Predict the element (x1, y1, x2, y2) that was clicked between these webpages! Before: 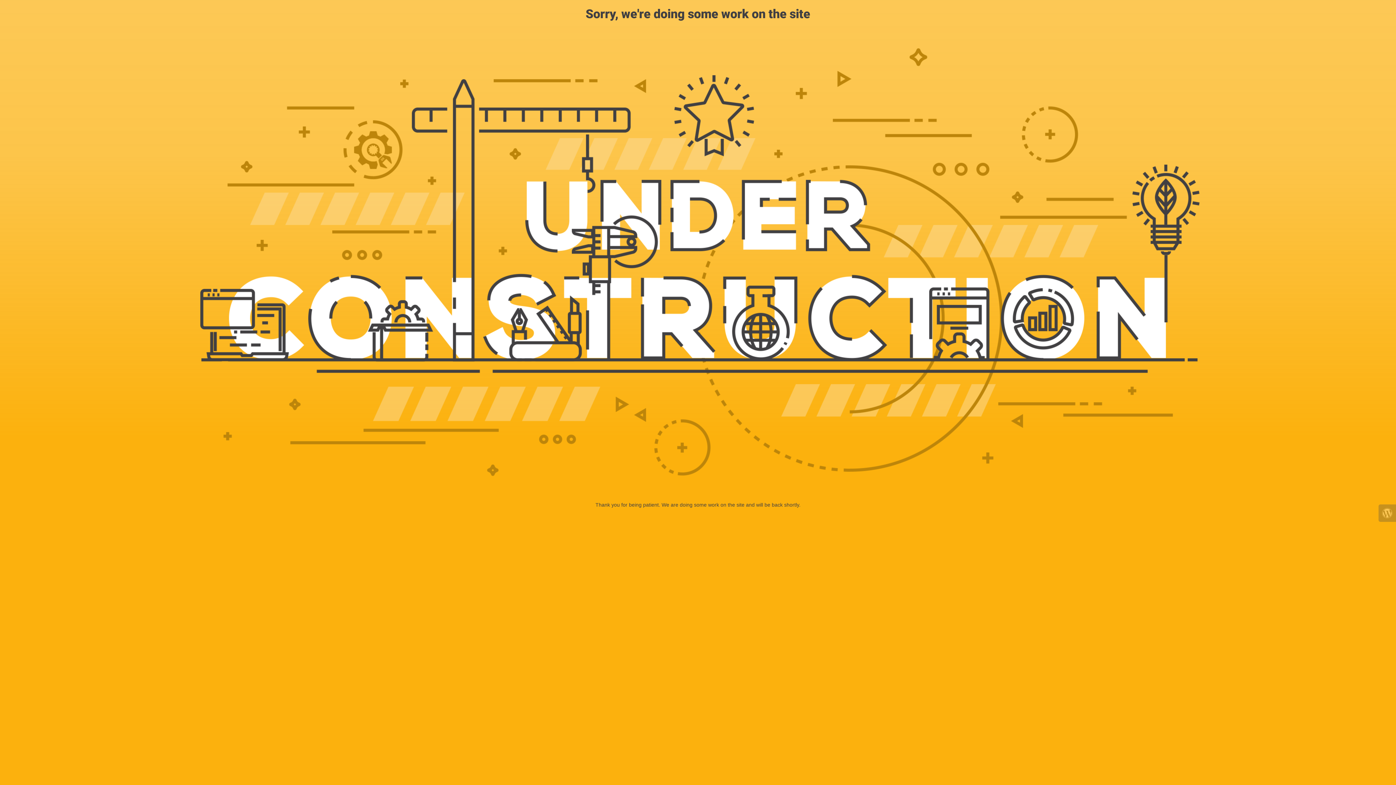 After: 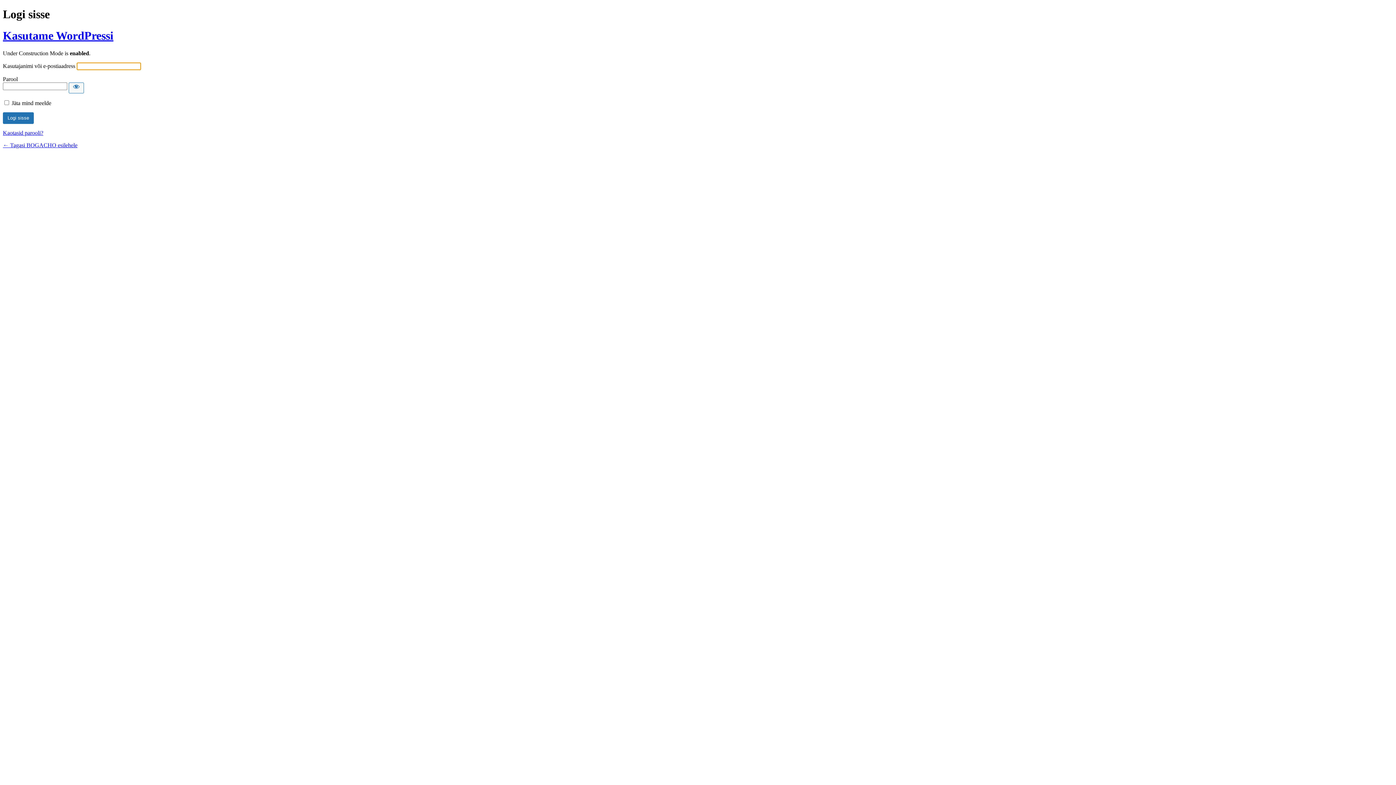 Action: bbox: (1378, 504, 1396, 522)